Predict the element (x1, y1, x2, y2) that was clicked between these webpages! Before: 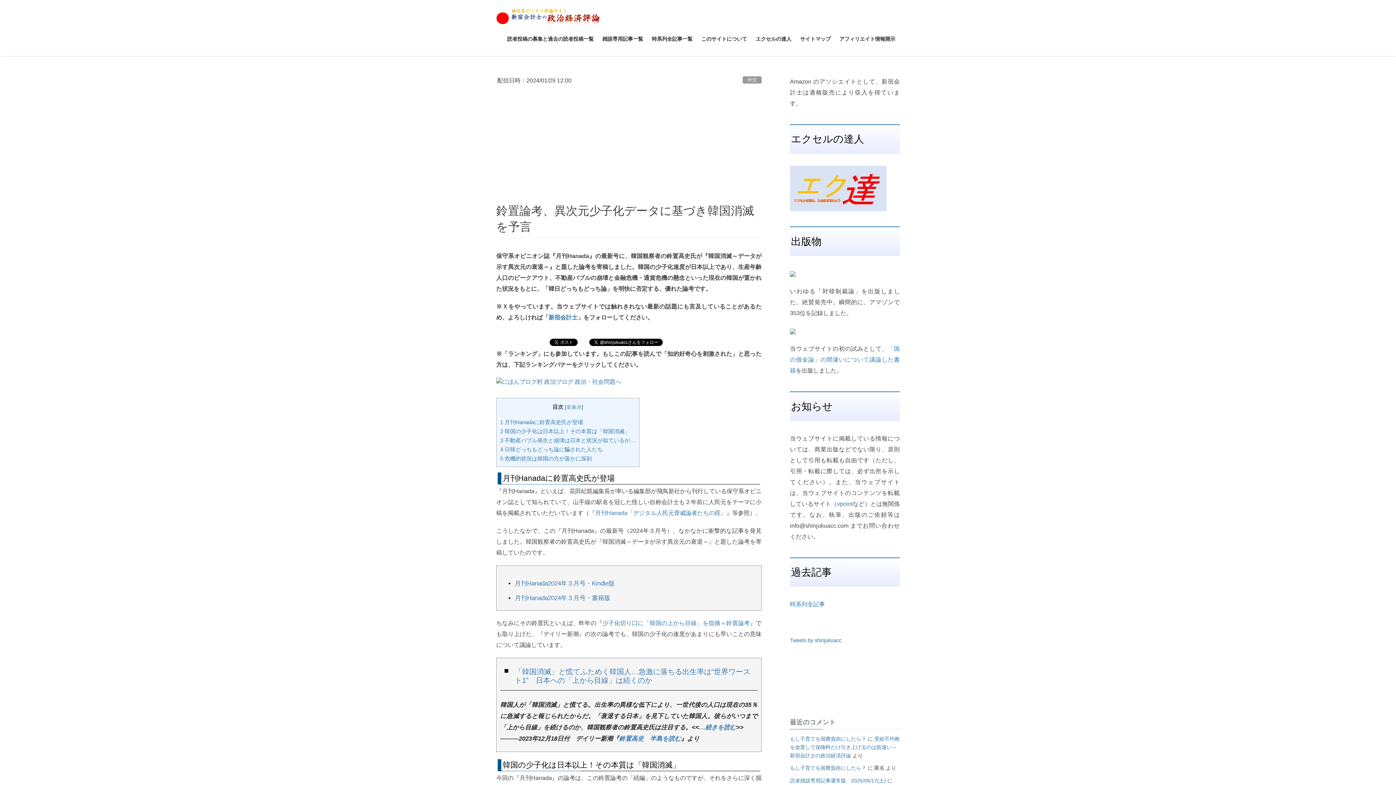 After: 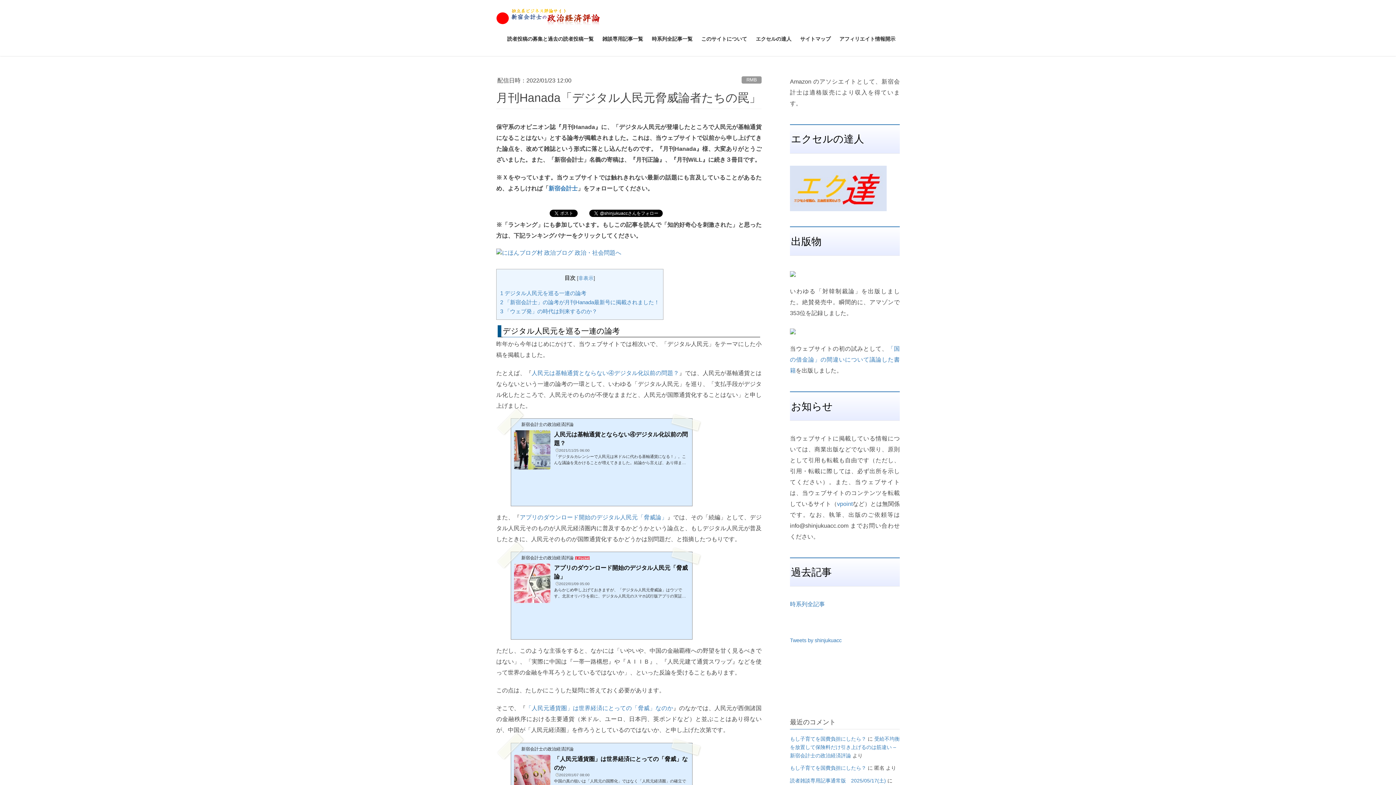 Action: bbox: (595, 510, 726, 516) label: 月刊Hanada「デジタル人民元脅威論者たちの罠」